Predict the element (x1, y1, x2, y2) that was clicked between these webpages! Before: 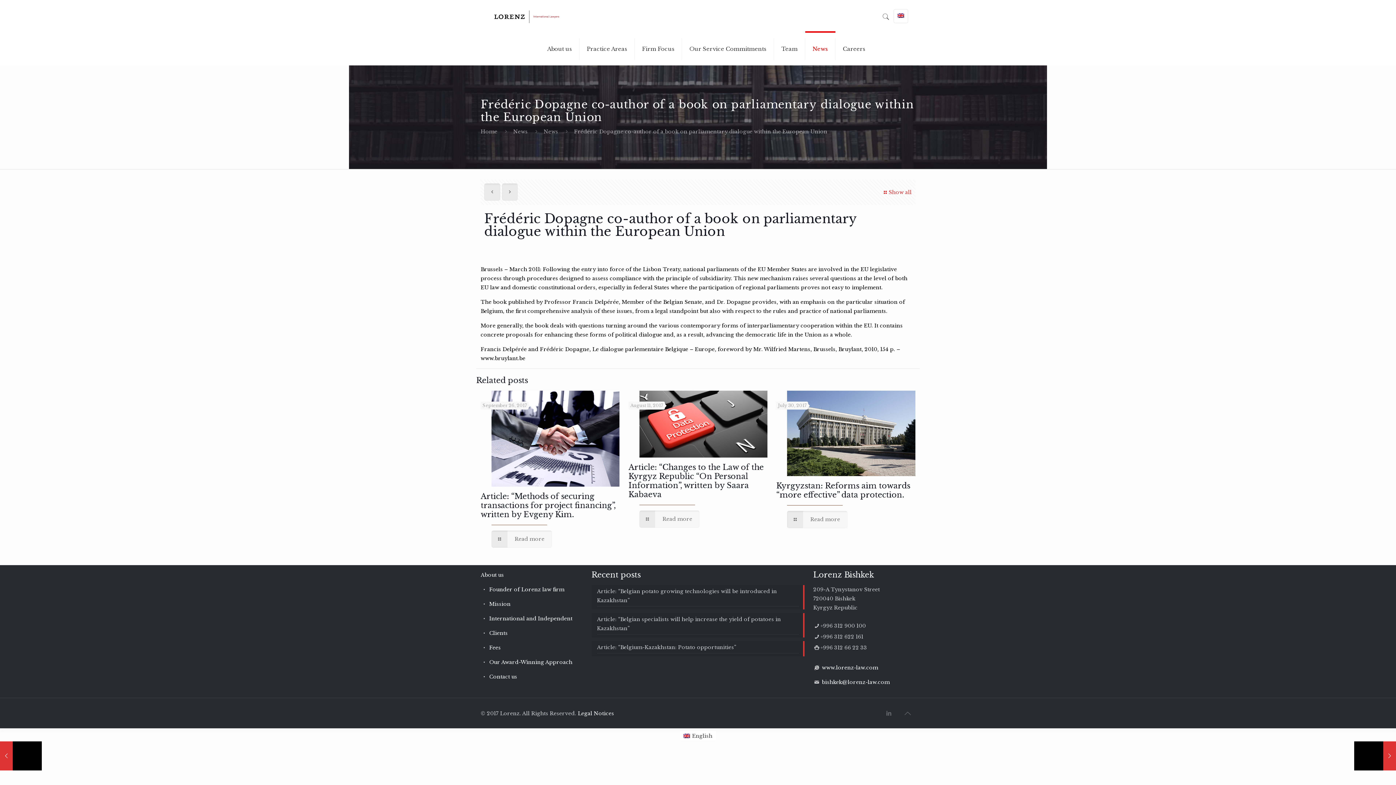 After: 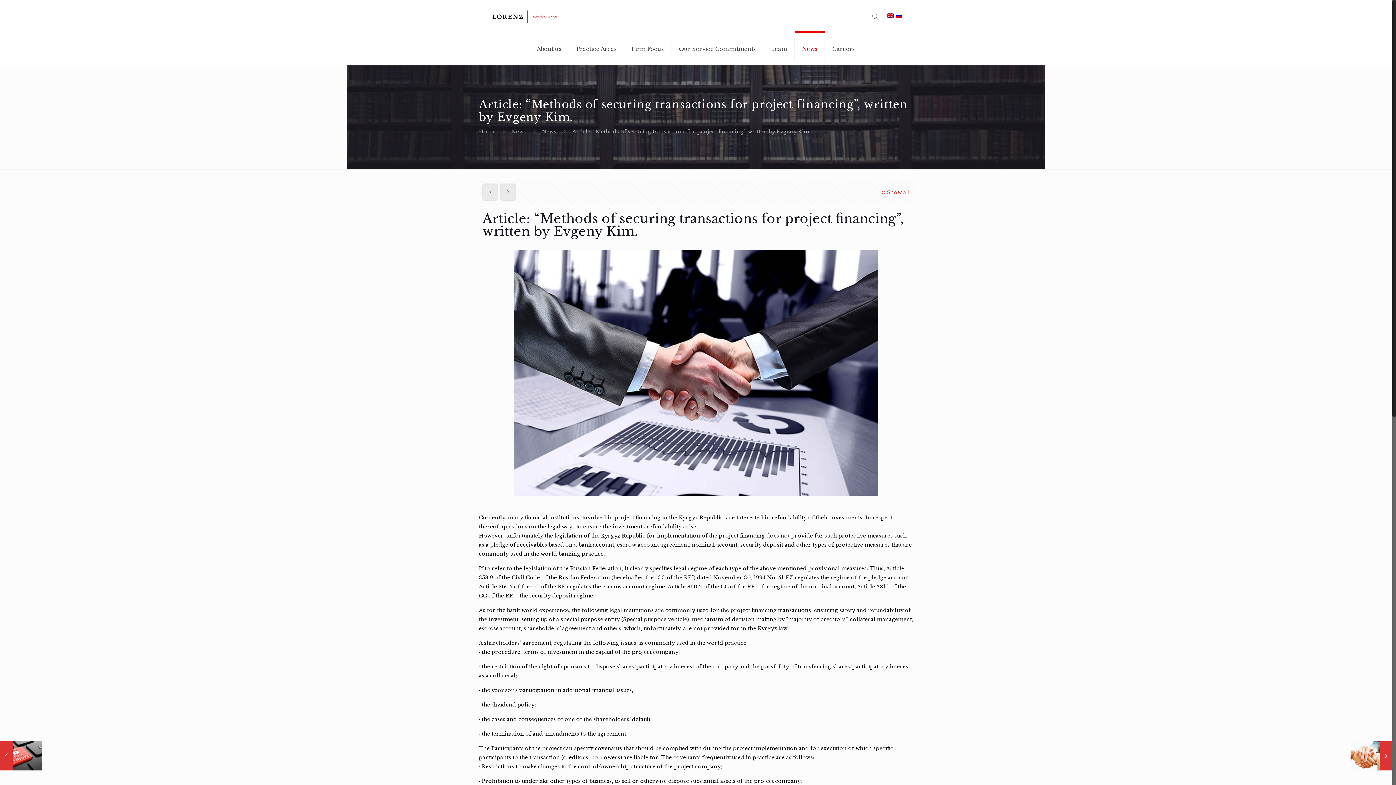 Action: bbox: (491, 530, 551, 548) label: Read more